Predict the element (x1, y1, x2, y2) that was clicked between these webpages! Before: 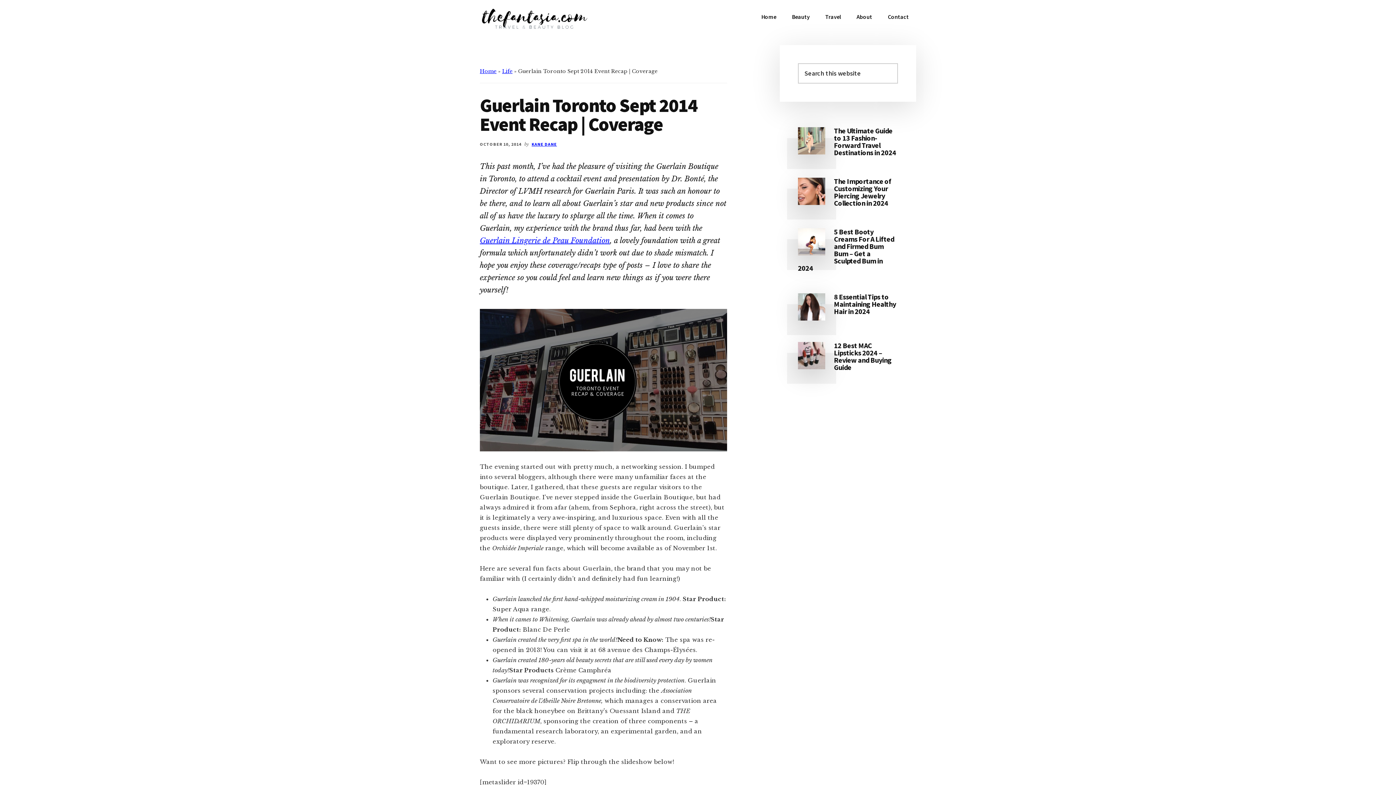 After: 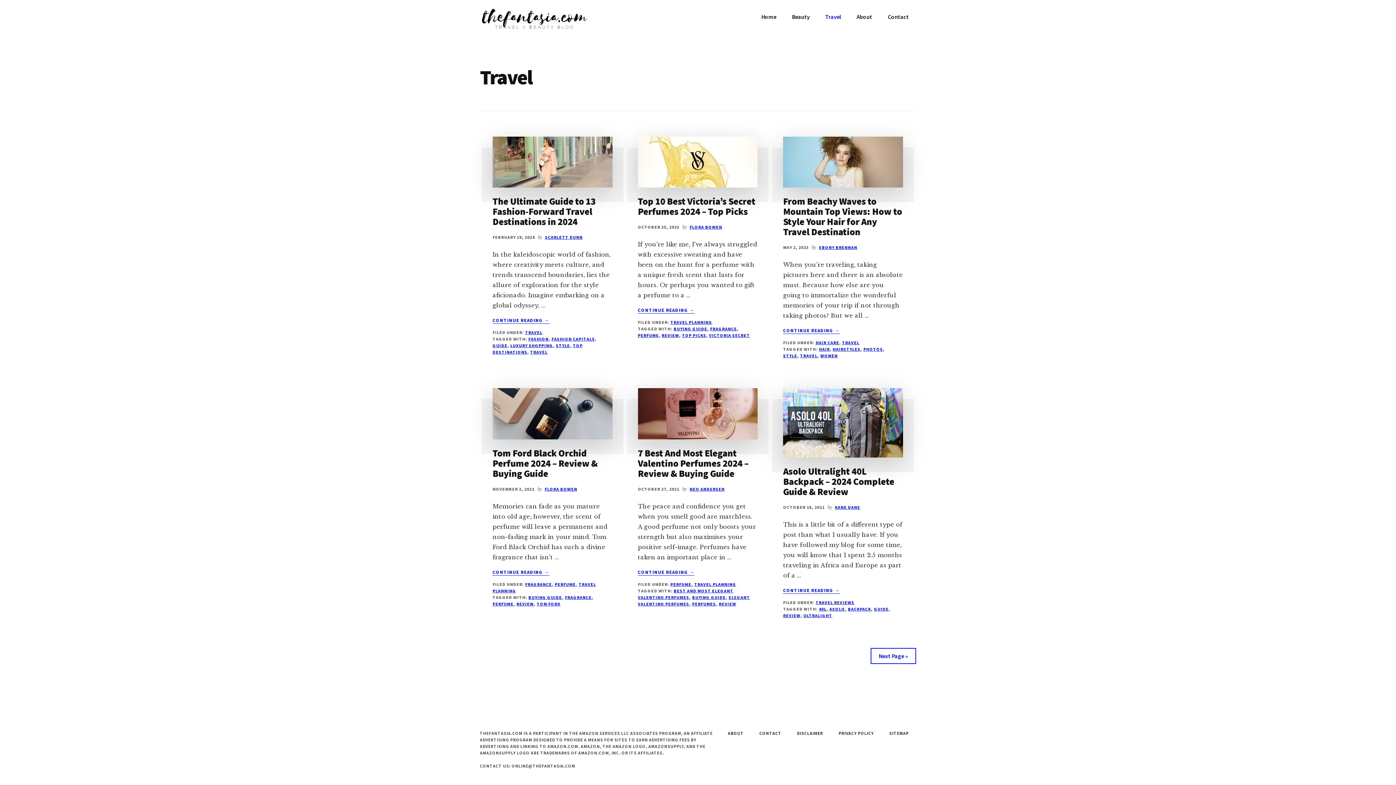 Action: label: Travel bbox: (818, 7, 848, 26)